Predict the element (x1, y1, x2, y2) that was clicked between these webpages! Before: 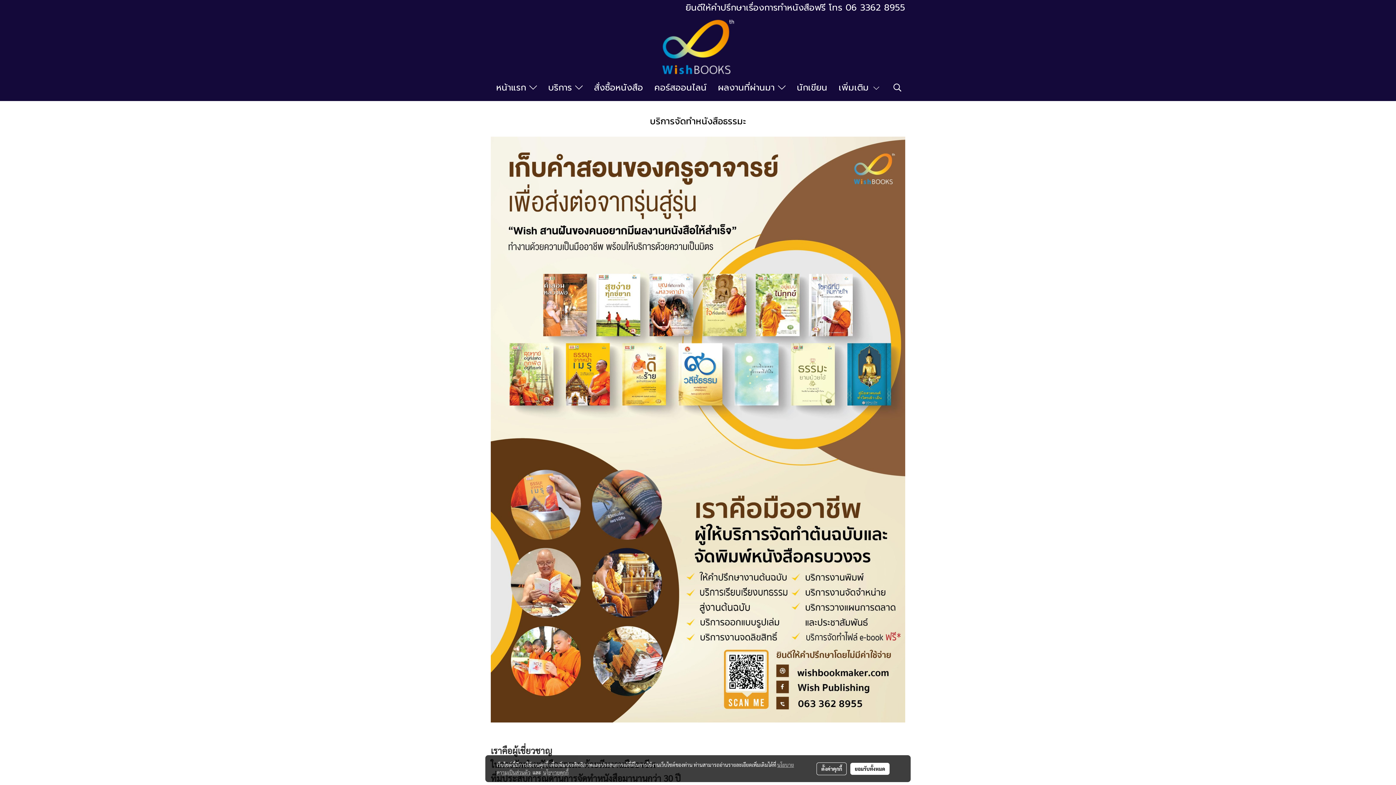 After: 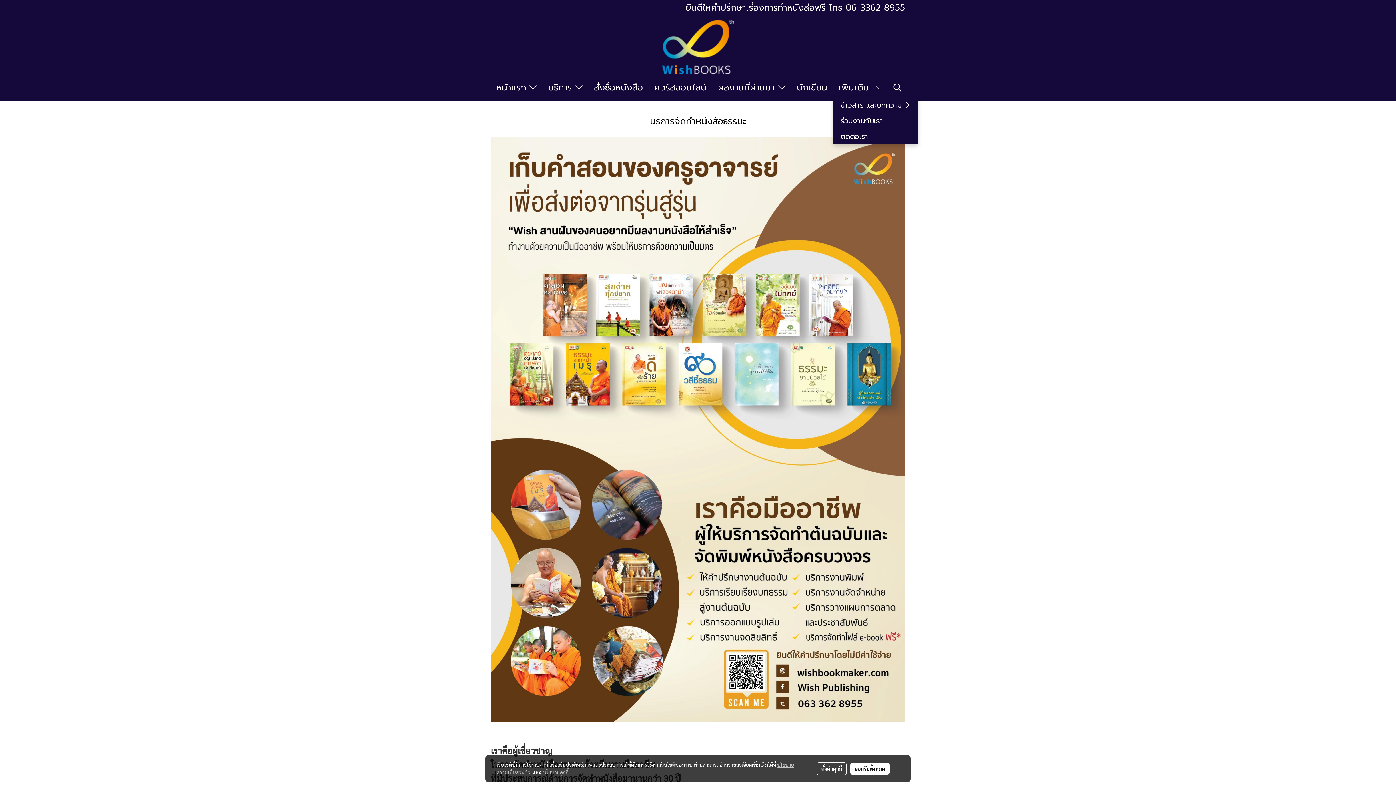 Action: bbox: (833, 77, 886, 97) label: เพิ่มเติม 